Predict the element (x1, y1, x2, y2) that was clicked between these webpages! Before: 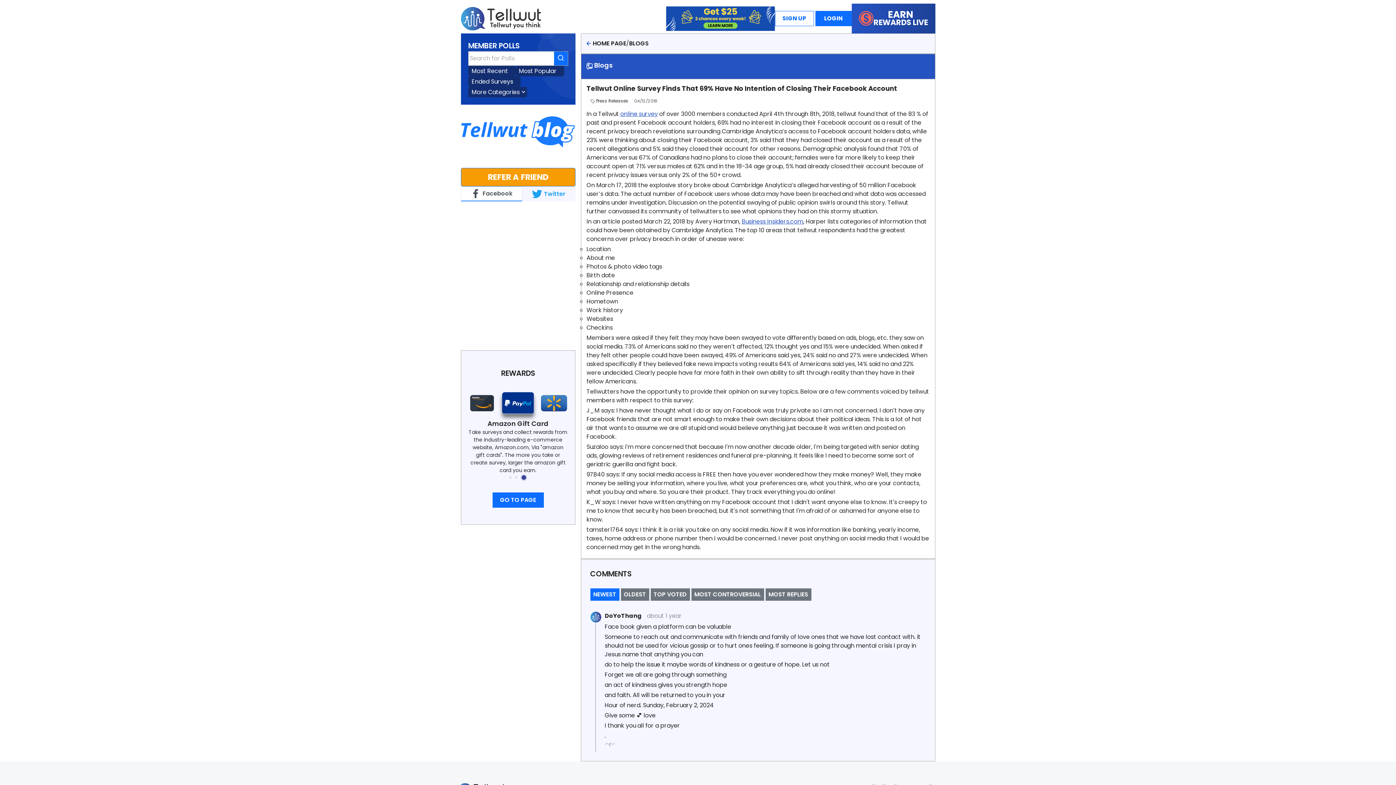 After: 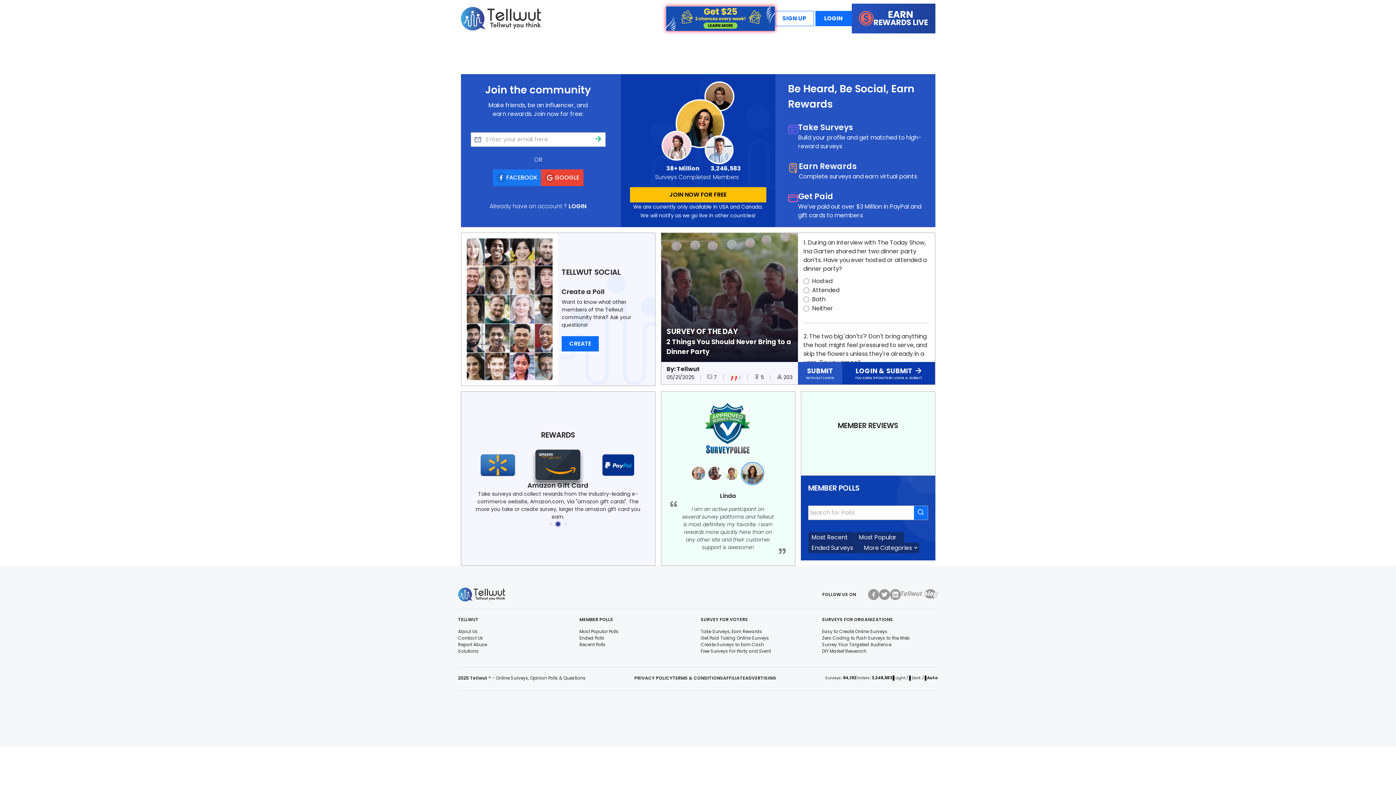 Action: bbox: (460, 6, 666, 30)